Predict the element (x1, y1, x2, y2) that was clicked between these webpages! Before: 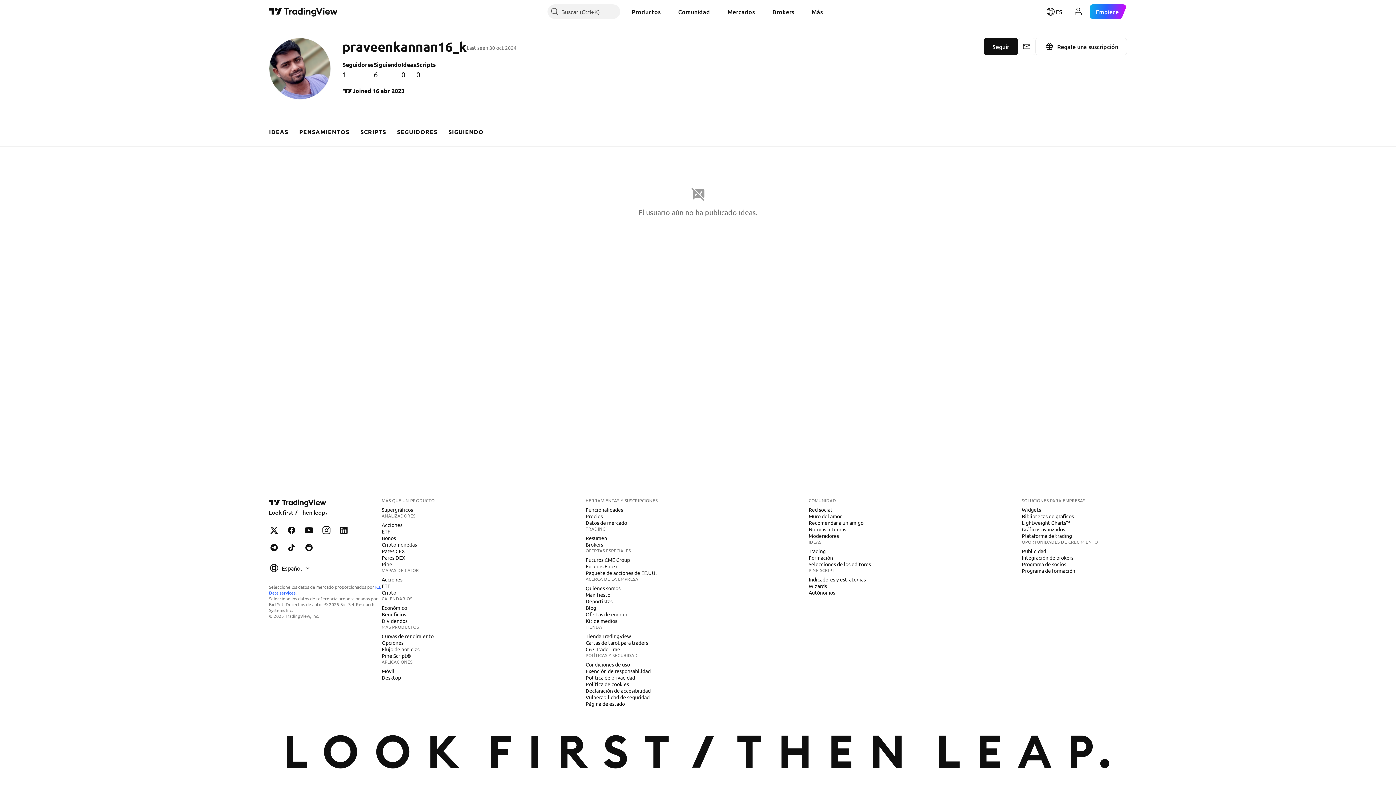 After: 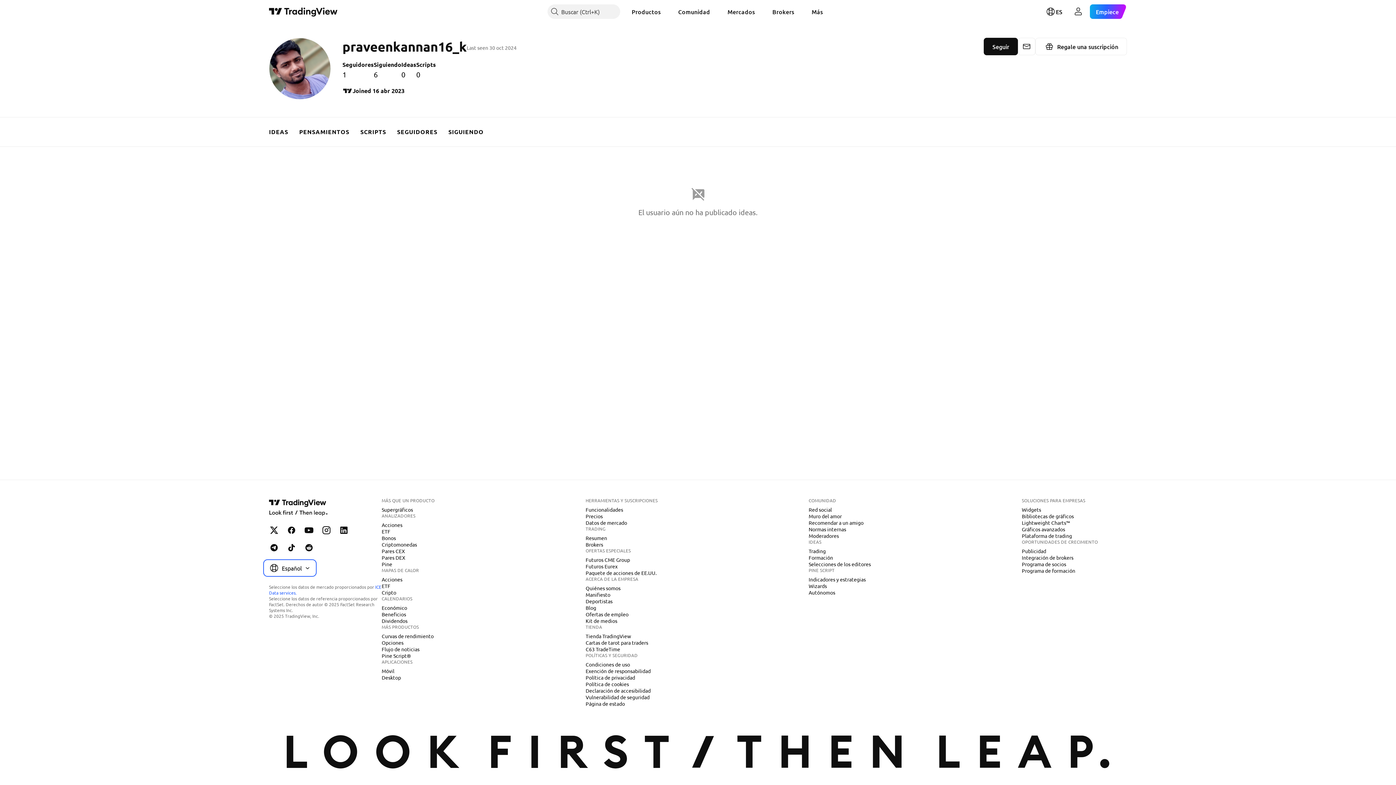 Action: bbox: (264, 561, 315, 575) label: Español